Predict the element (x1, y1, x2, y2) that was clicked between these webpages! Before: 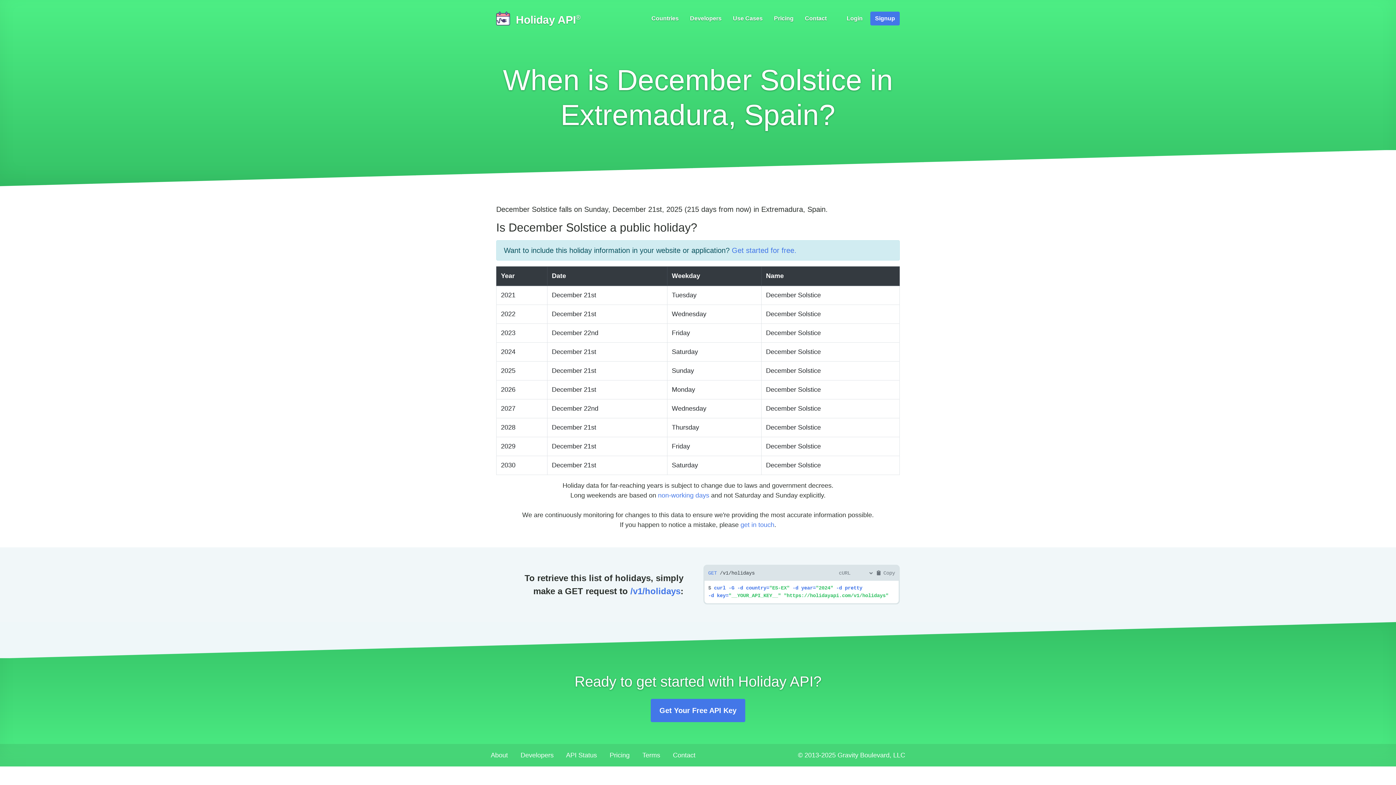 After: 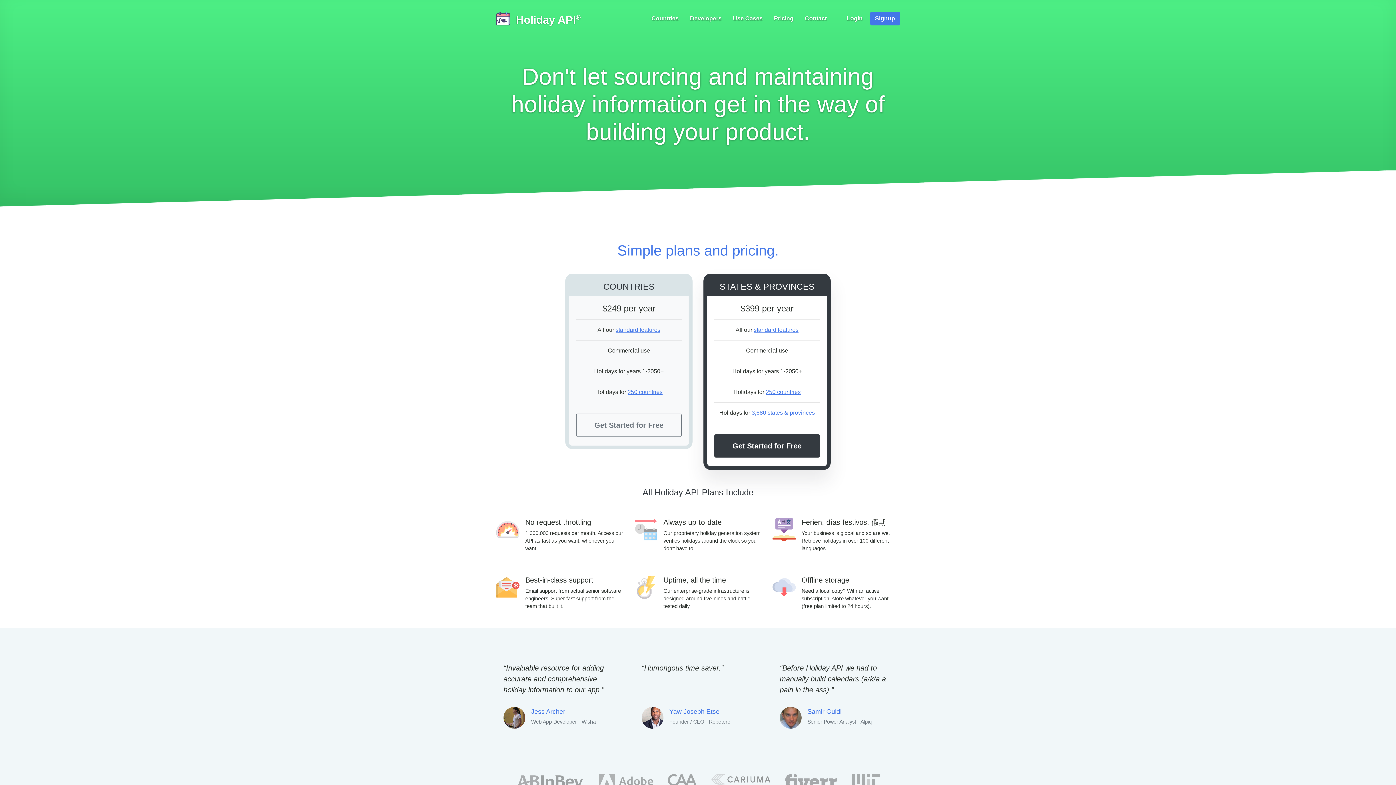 Action: bbox: (769, 11, 798, 25) label: Pricing